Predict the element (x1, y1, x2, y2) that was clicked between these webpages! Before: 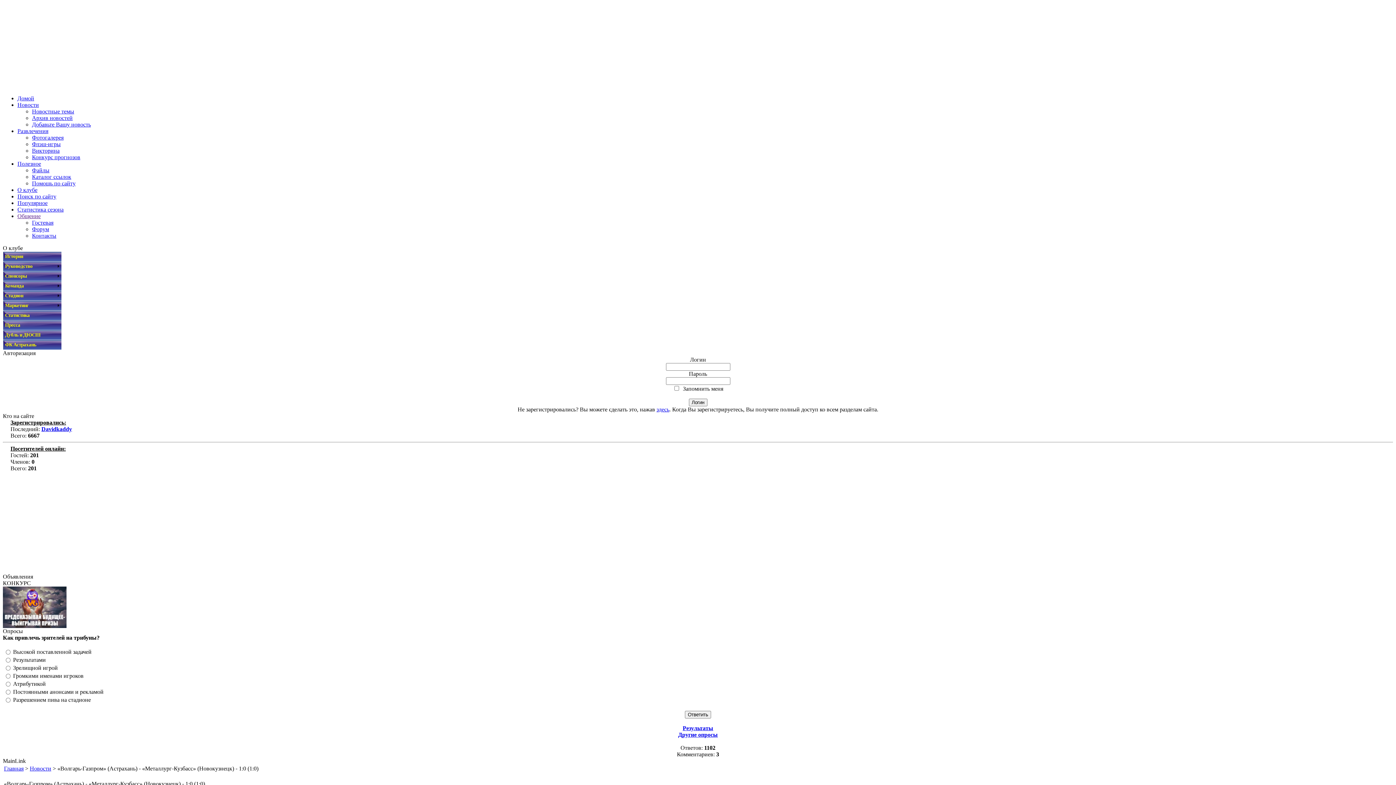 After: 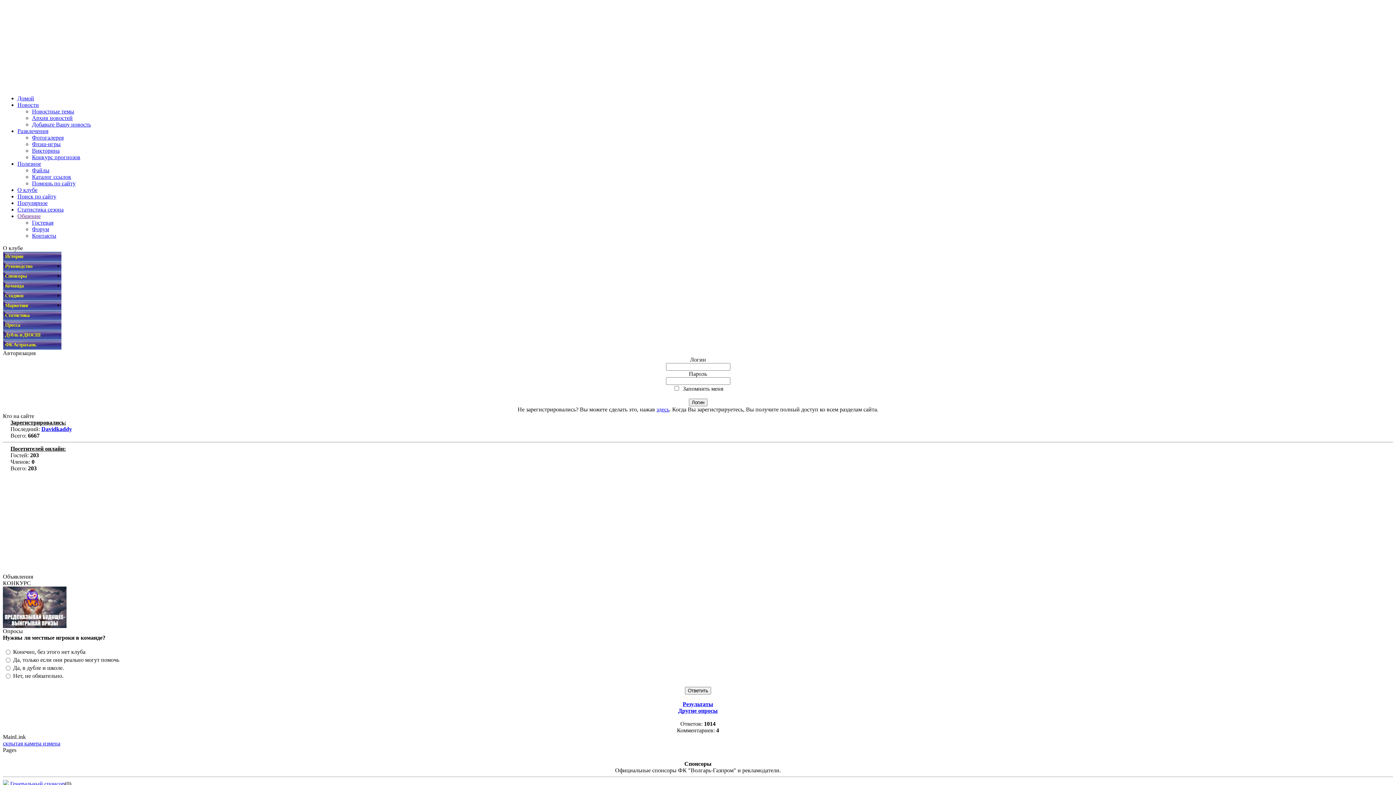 Action: label: Спонсоры	 bbox: (3, 271, 61, 281)